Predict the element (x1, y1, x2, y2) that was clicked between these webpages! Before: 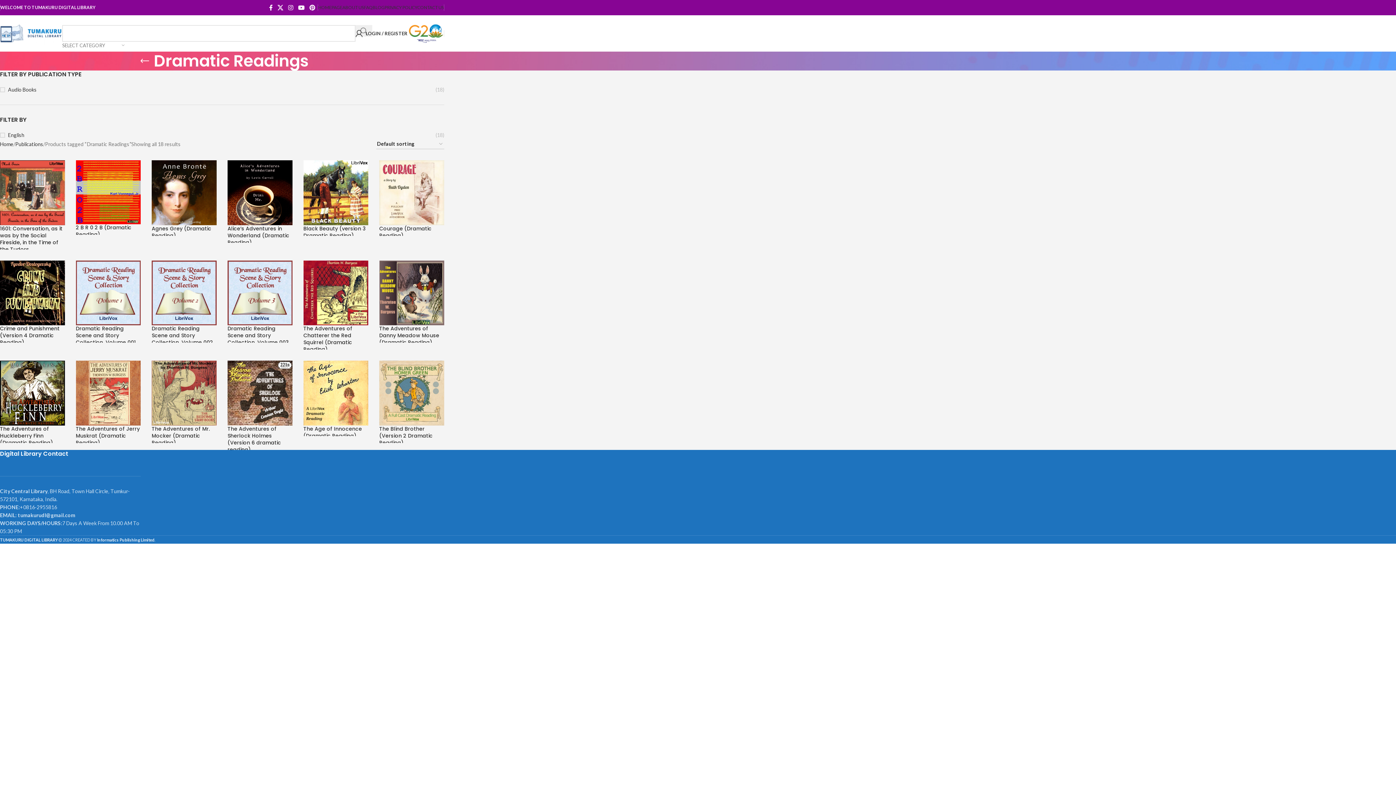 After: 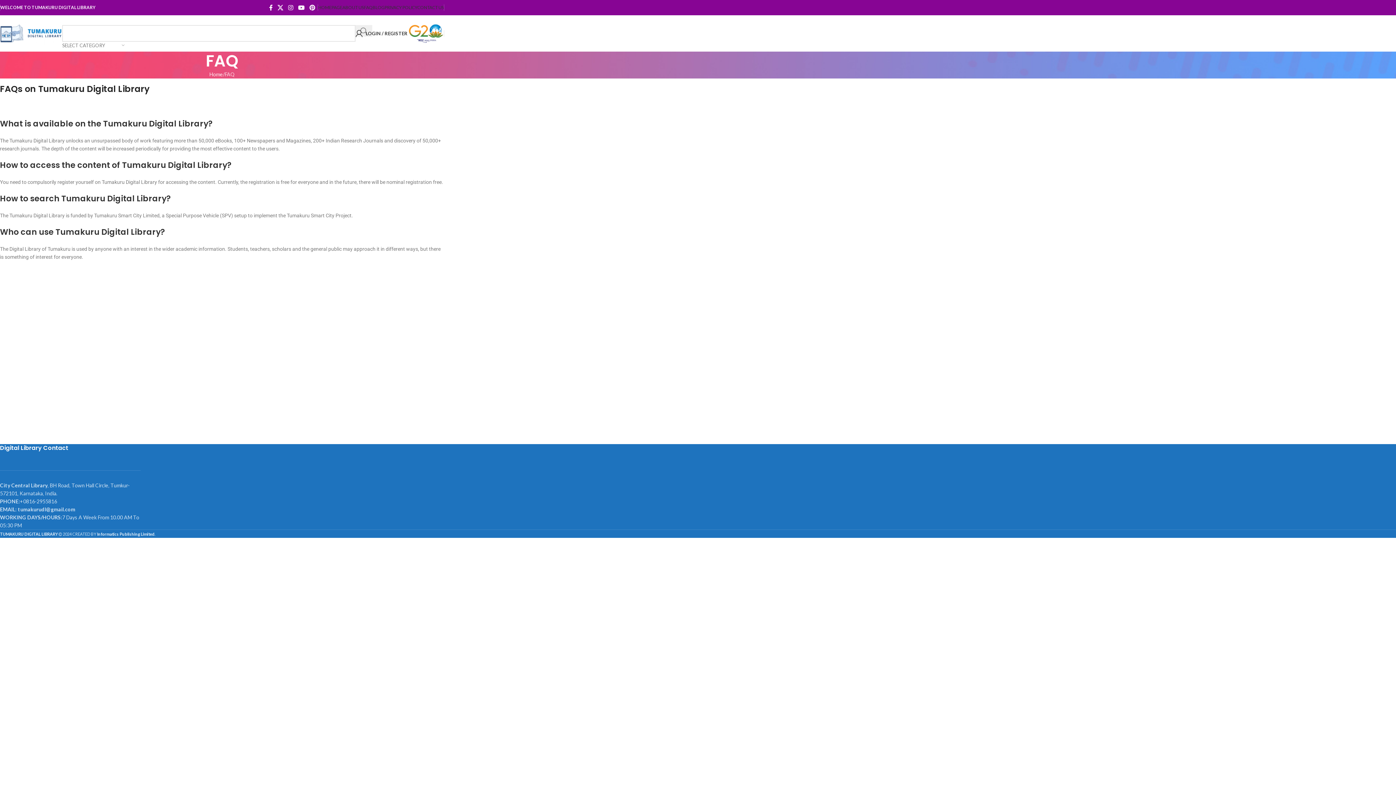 Action: label: FAQ bbox: (364, 0, 372, 14)